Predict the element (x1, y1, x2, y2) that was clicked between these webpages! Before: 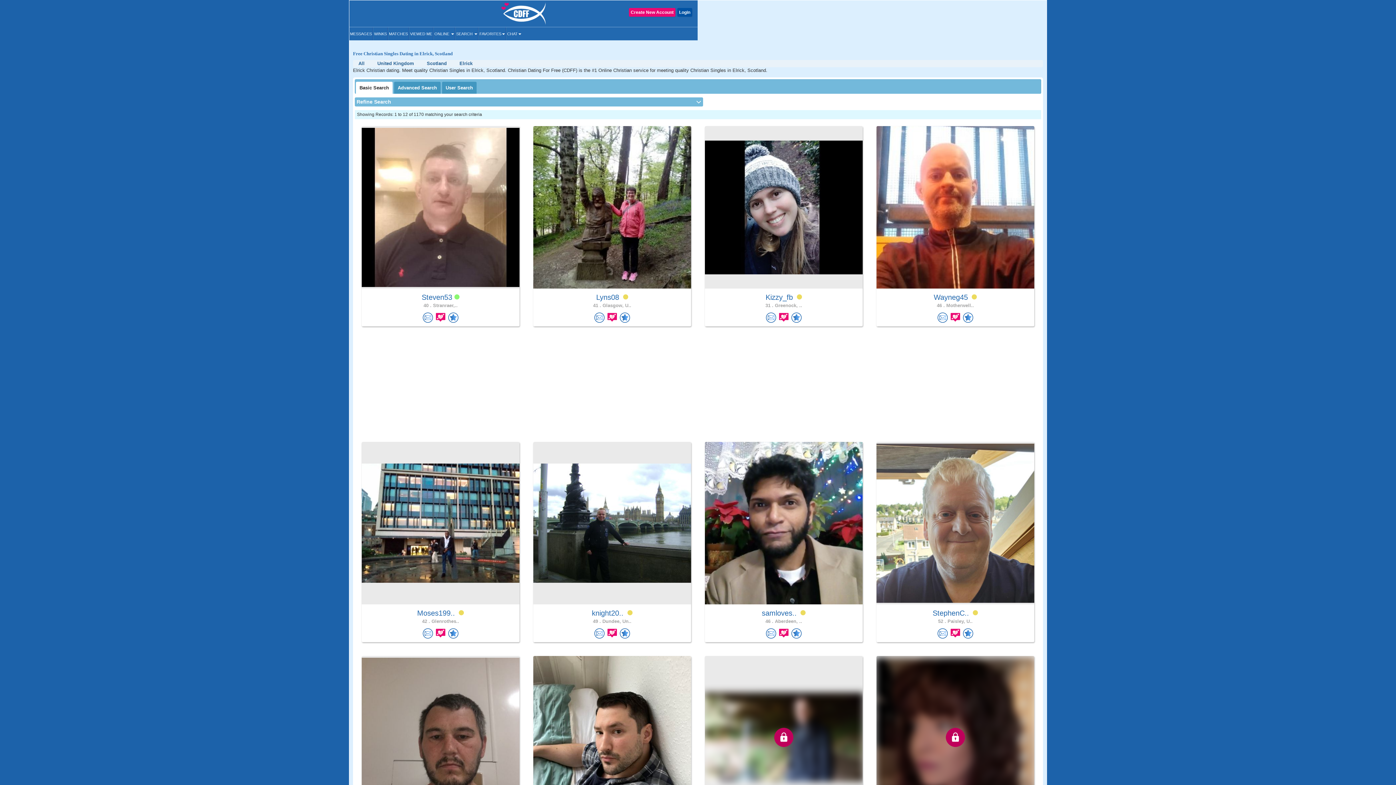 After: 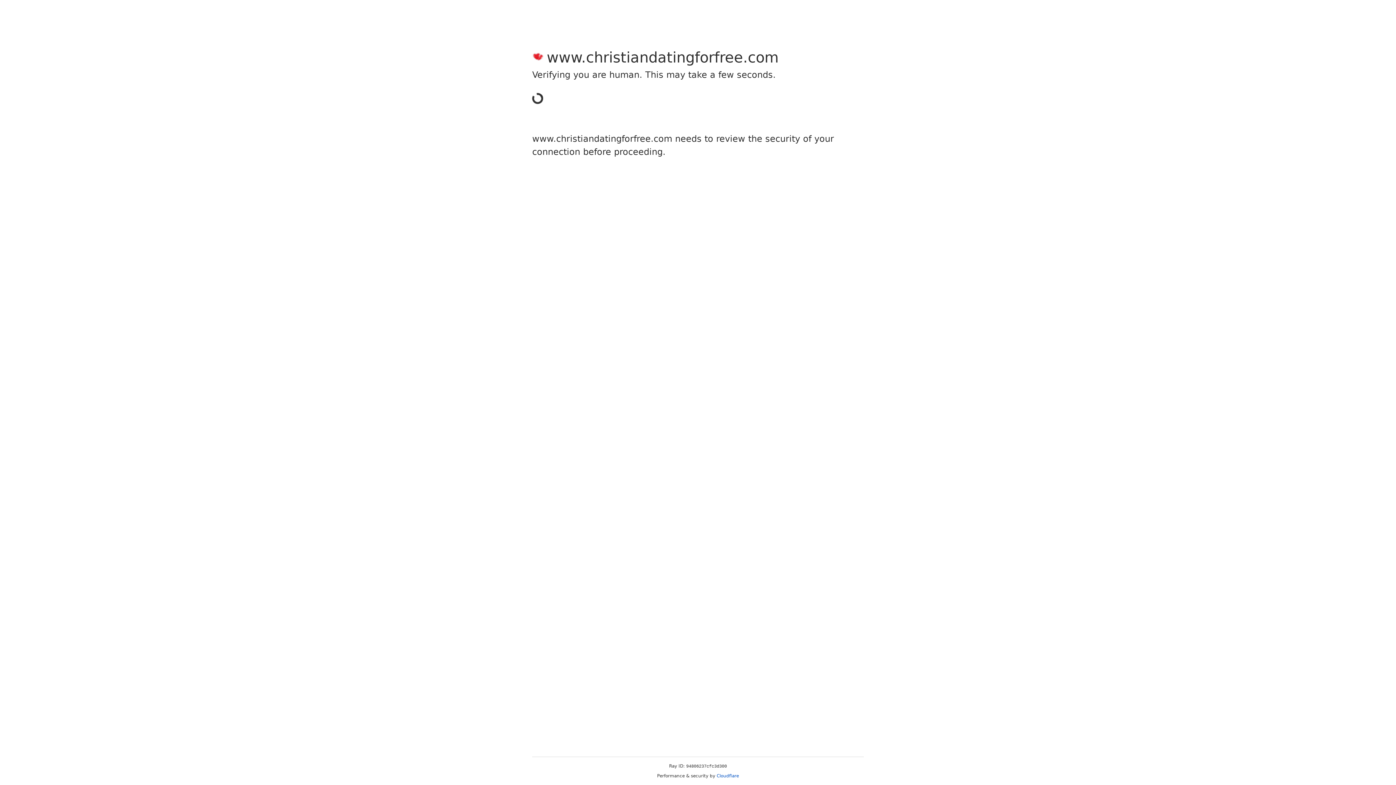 Action: label: WINKS bbox: (373, 27, 387, 40)